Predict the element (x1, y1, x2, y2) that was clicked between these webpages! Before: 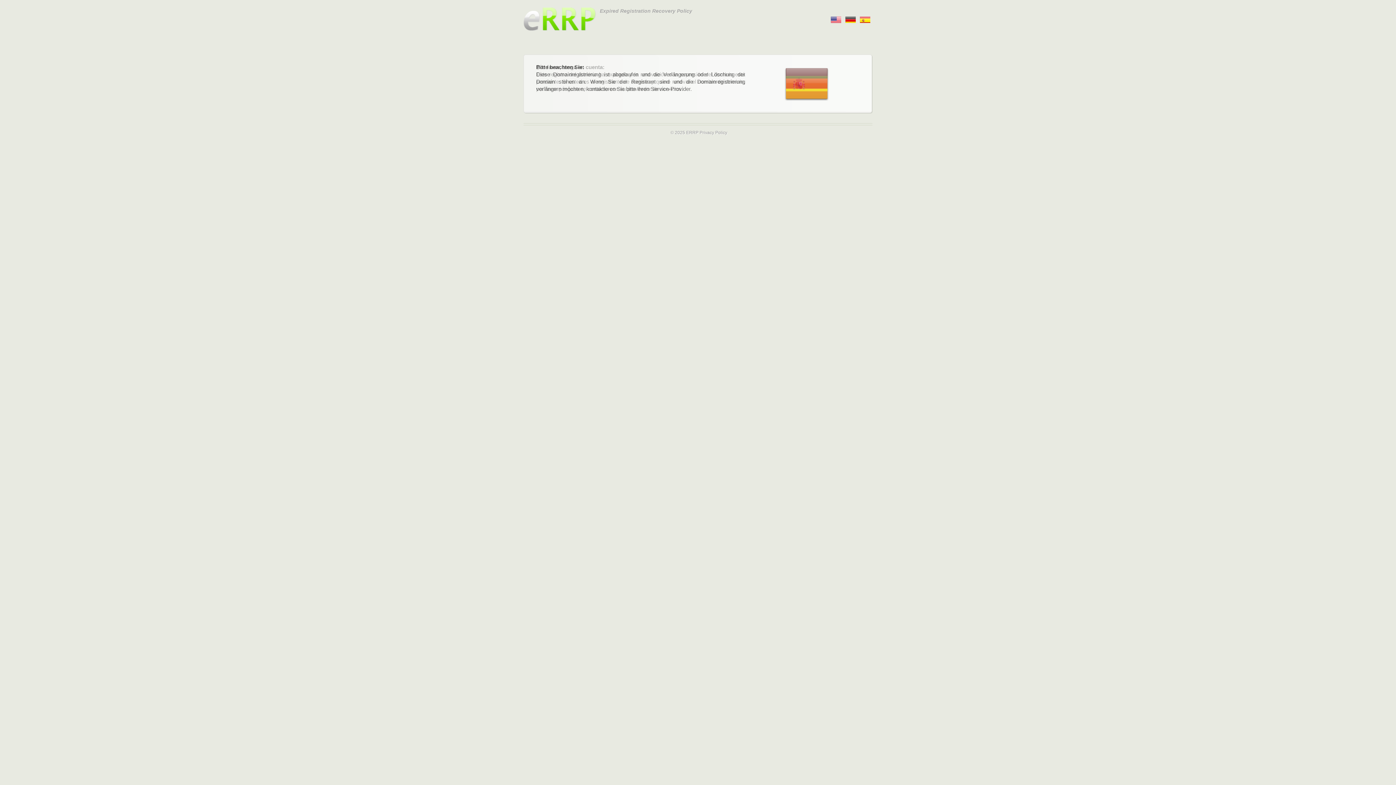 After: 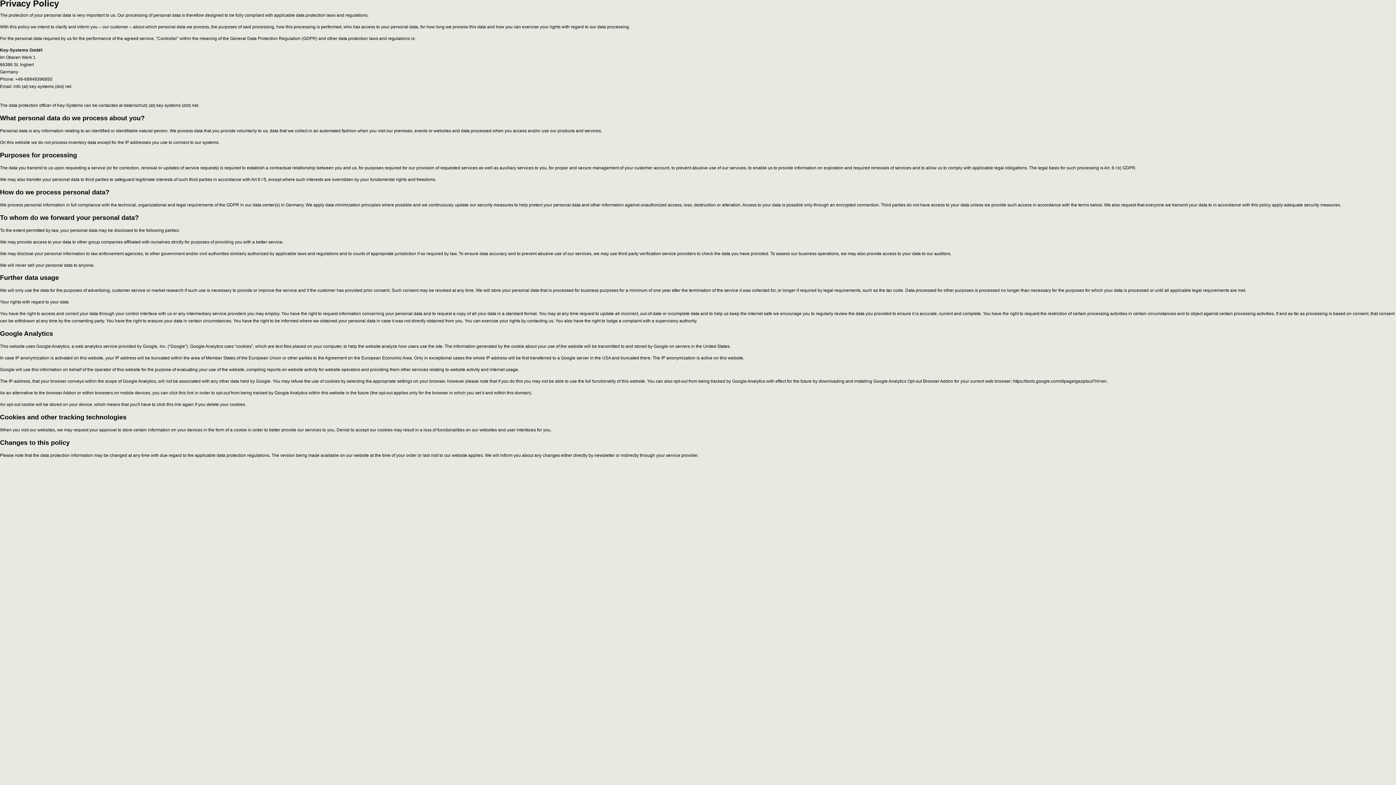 Action: label: Privacy Policy bbox: (699, 130, 727, 135)